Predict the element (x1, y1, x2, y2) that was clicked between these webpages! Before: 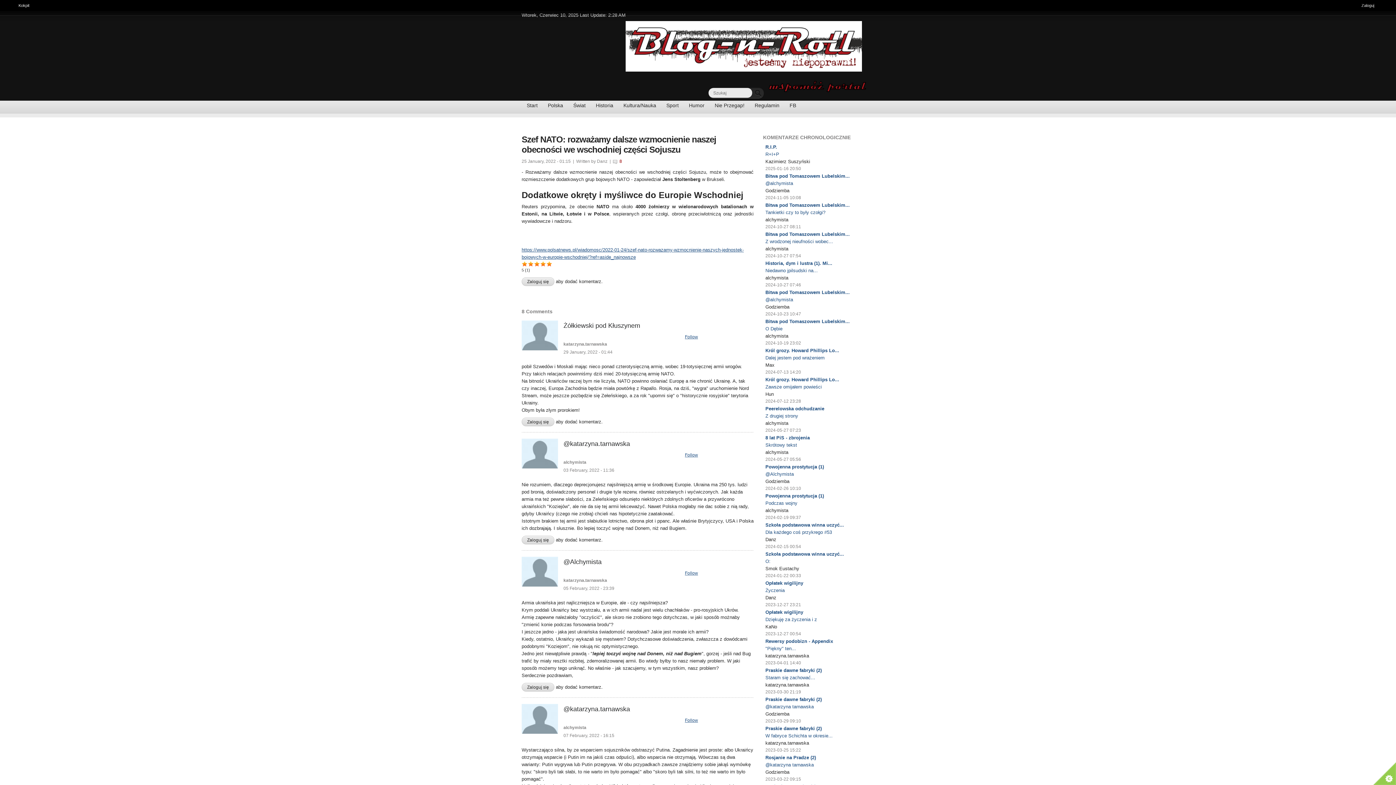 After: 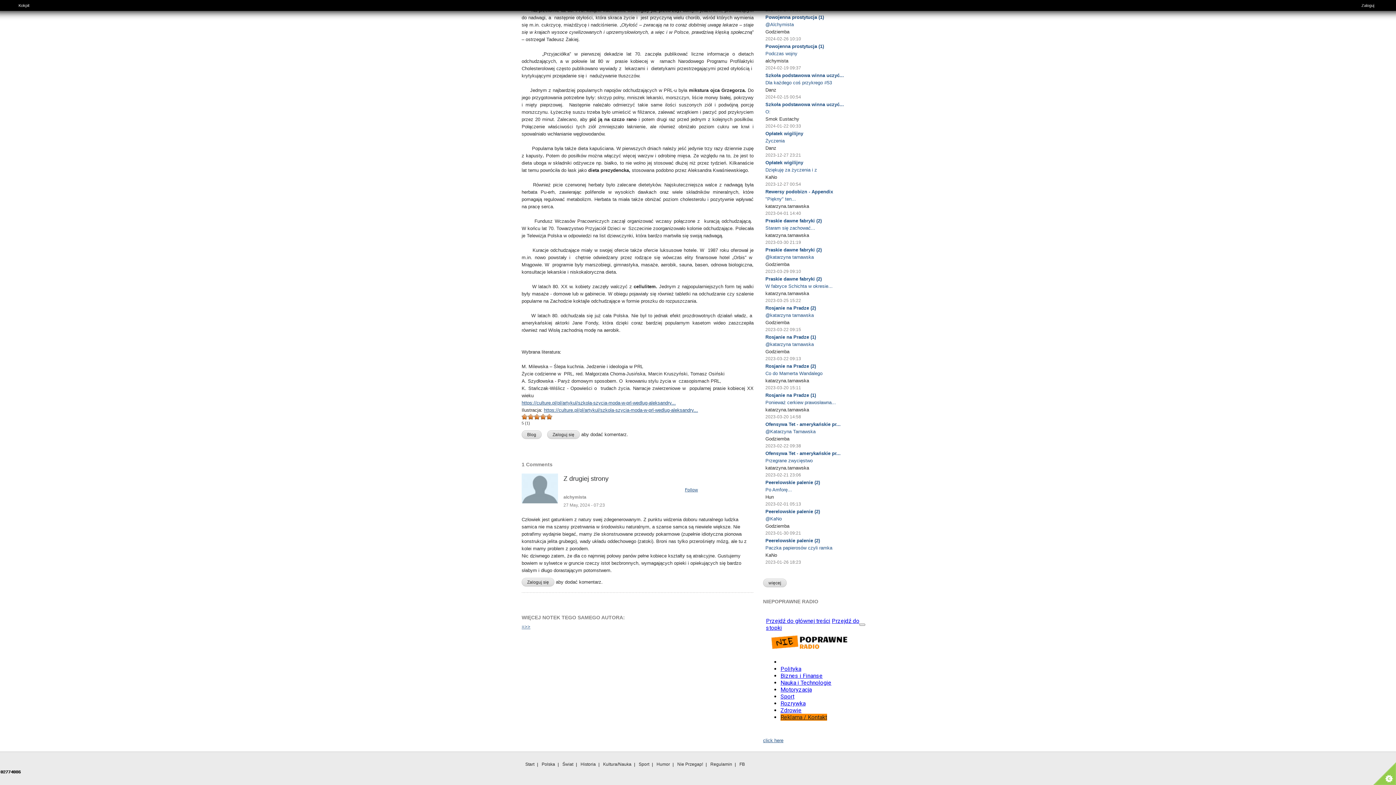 Action: label: Z drugiej strony bbox: (765, 413, 798, 418)